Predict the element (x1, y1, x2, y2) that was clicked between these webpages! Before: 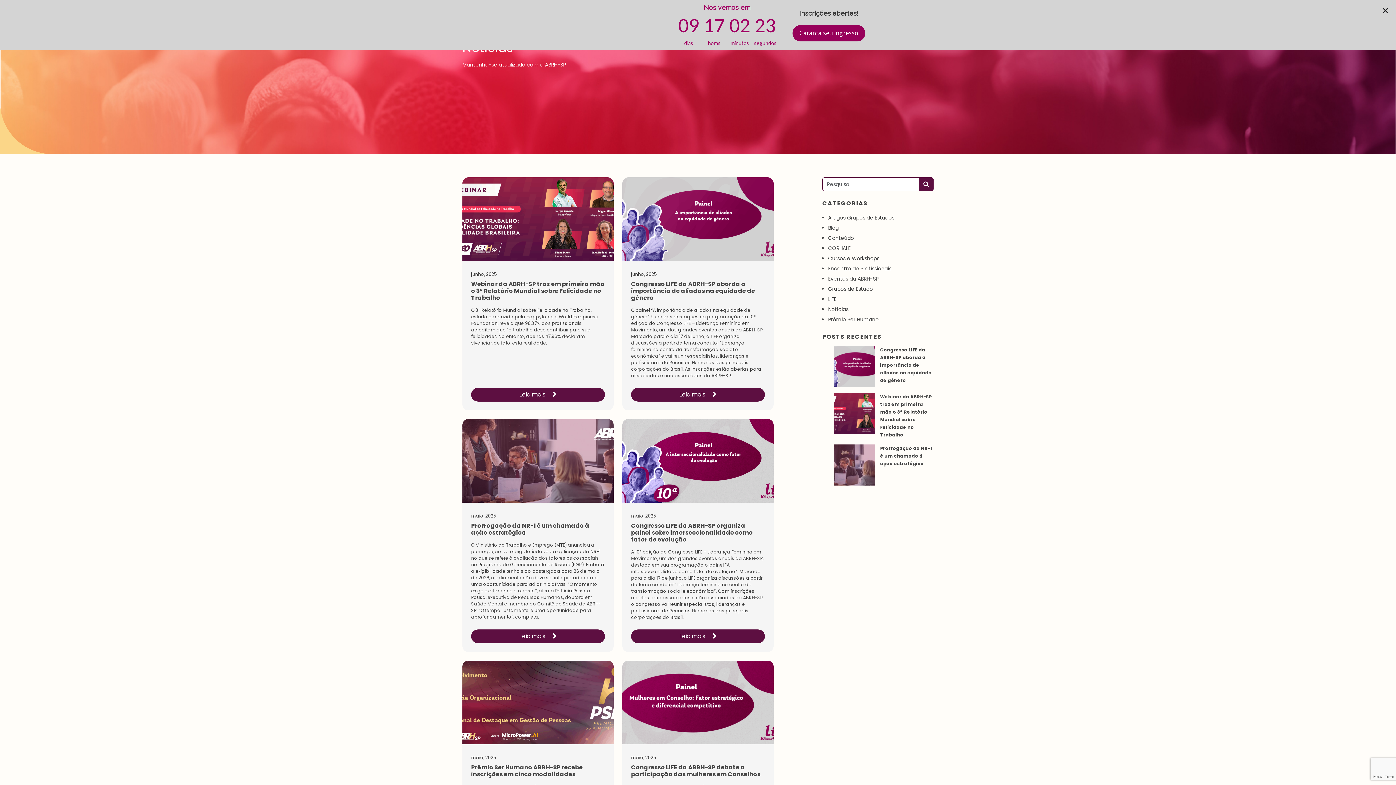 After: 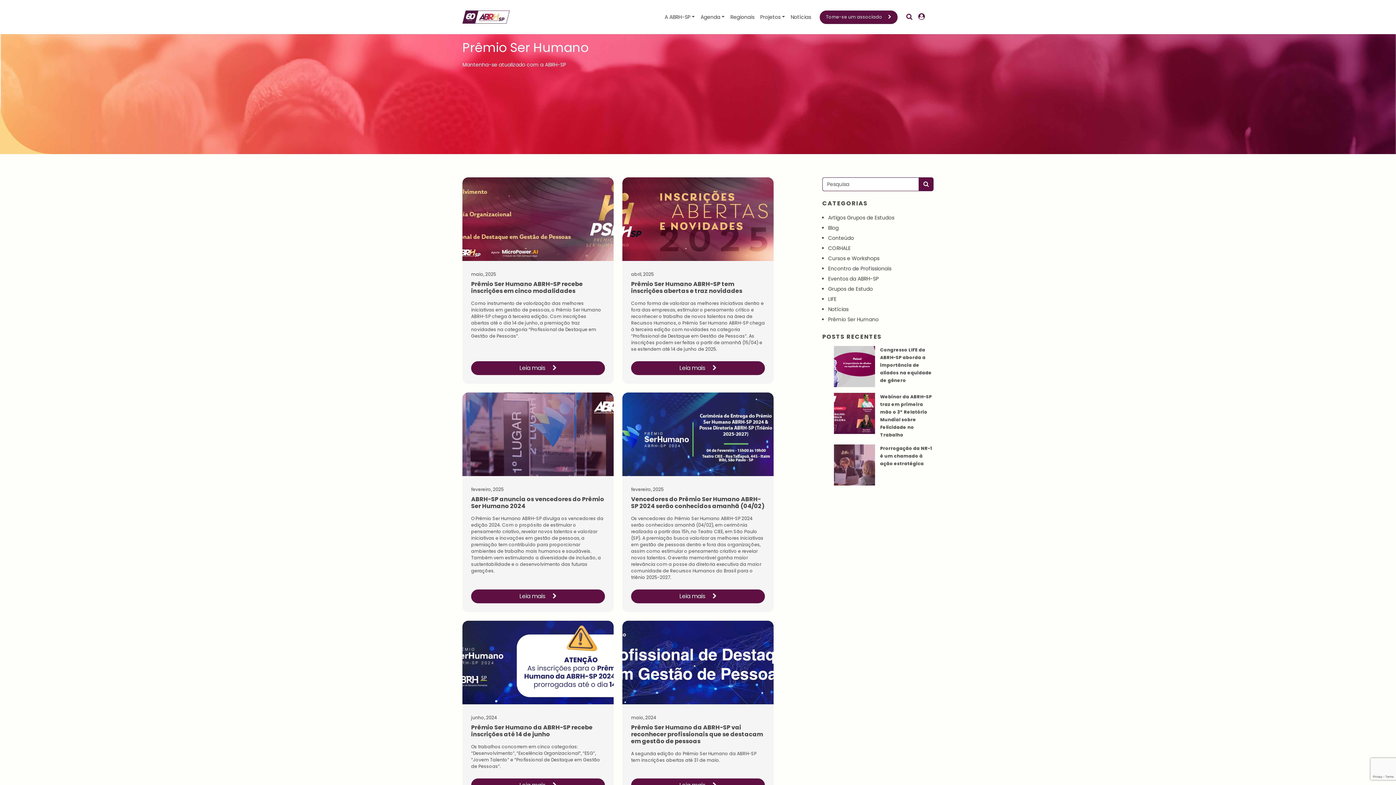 Action: bbox: (828, 316, 878, 323) label: Prêmio Ser Humano